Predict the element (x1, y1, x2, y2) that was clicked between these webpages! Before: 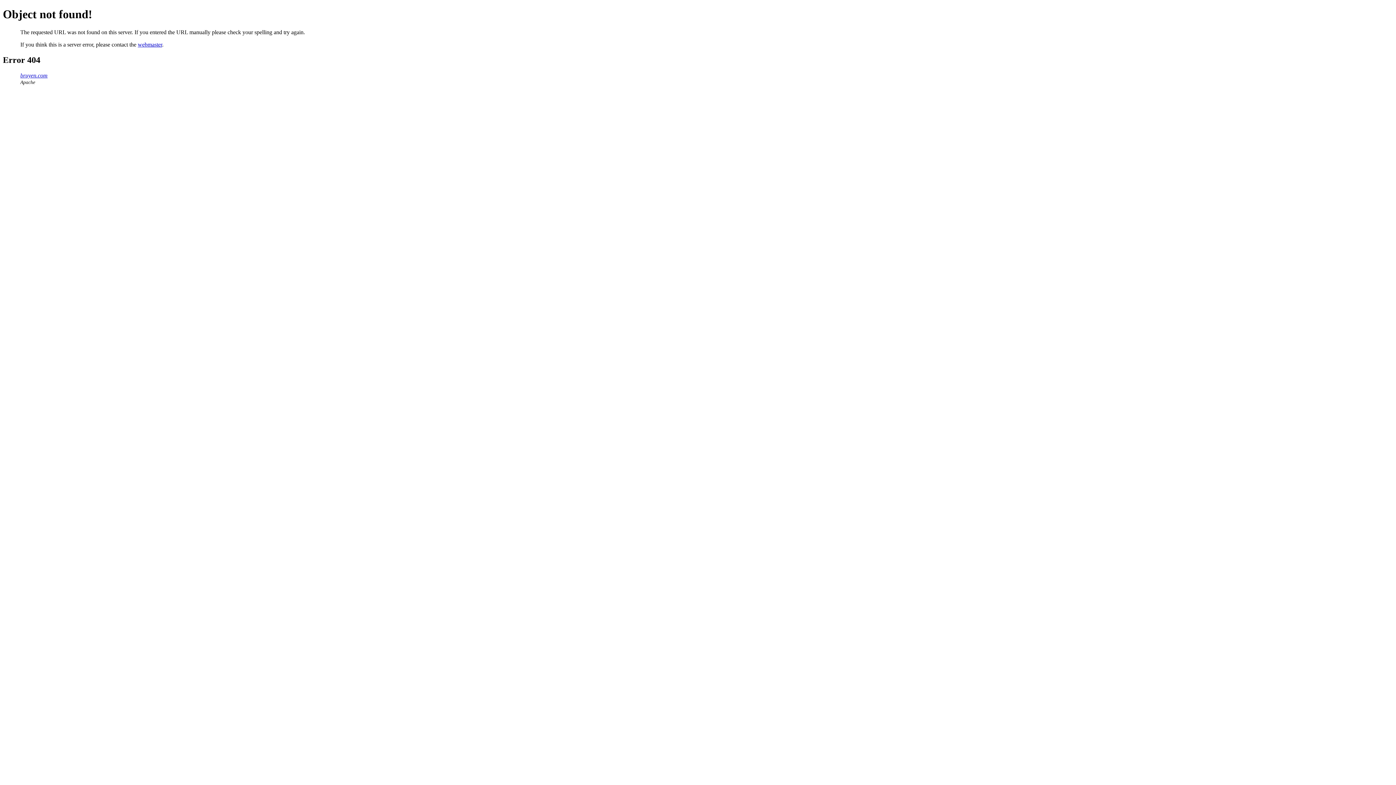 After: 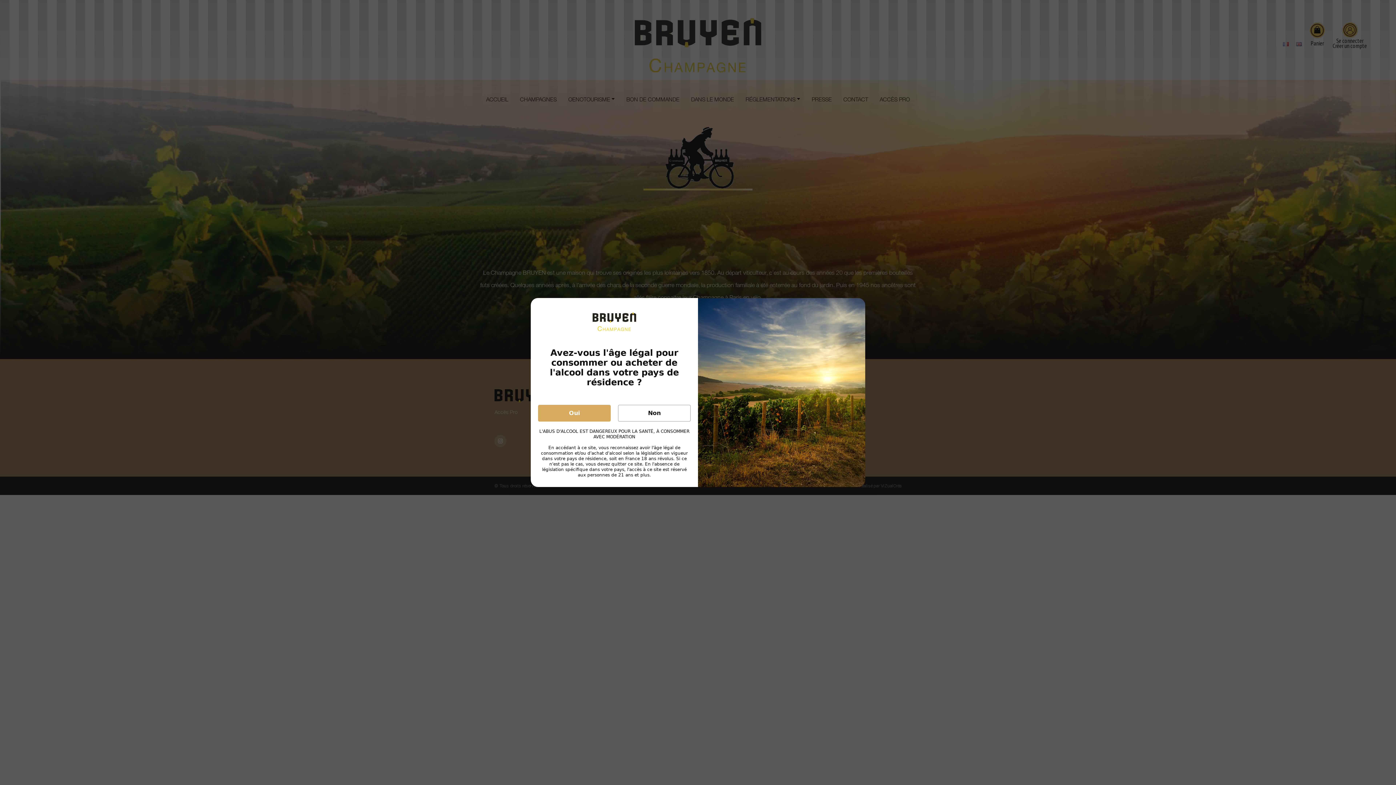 Action: label: bruyen.com bbox: (20, 72, 47, 78)